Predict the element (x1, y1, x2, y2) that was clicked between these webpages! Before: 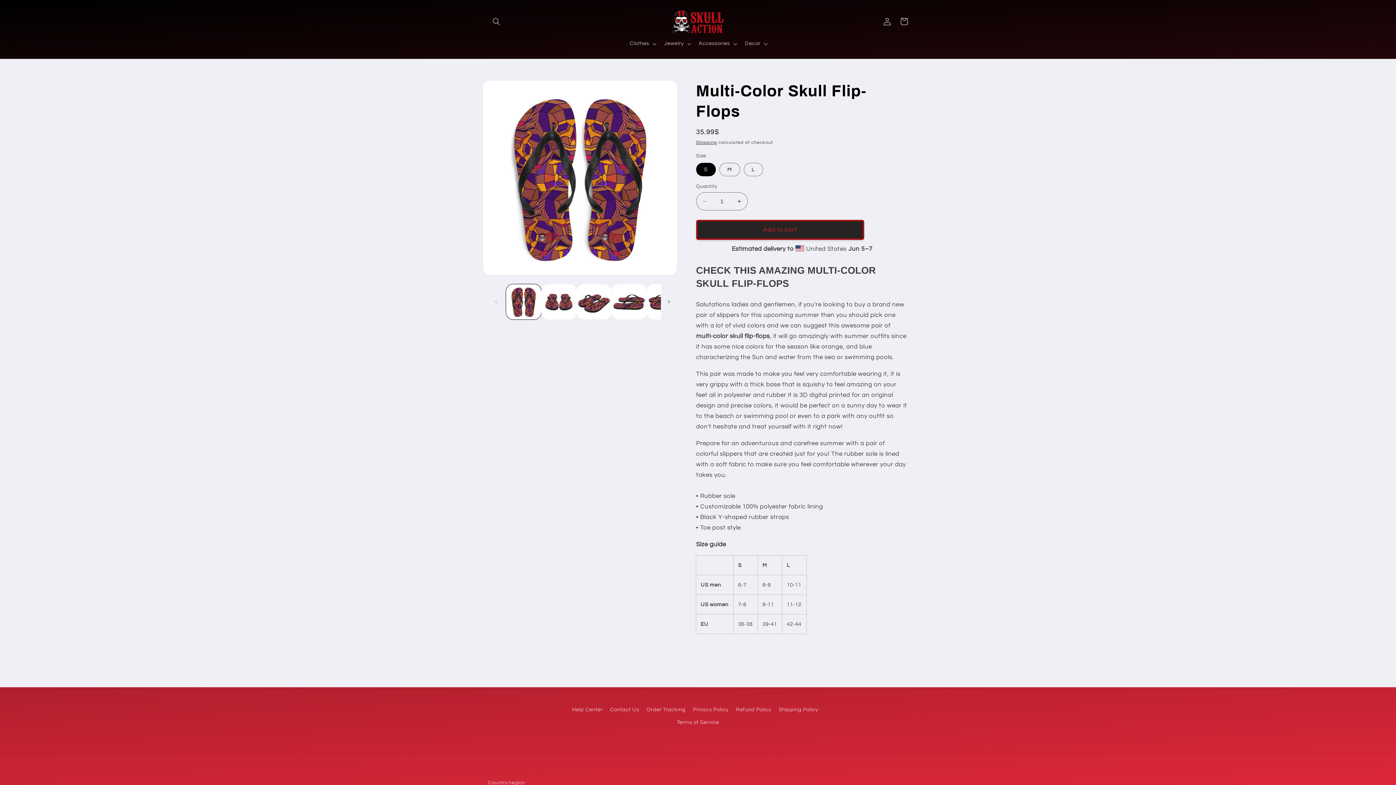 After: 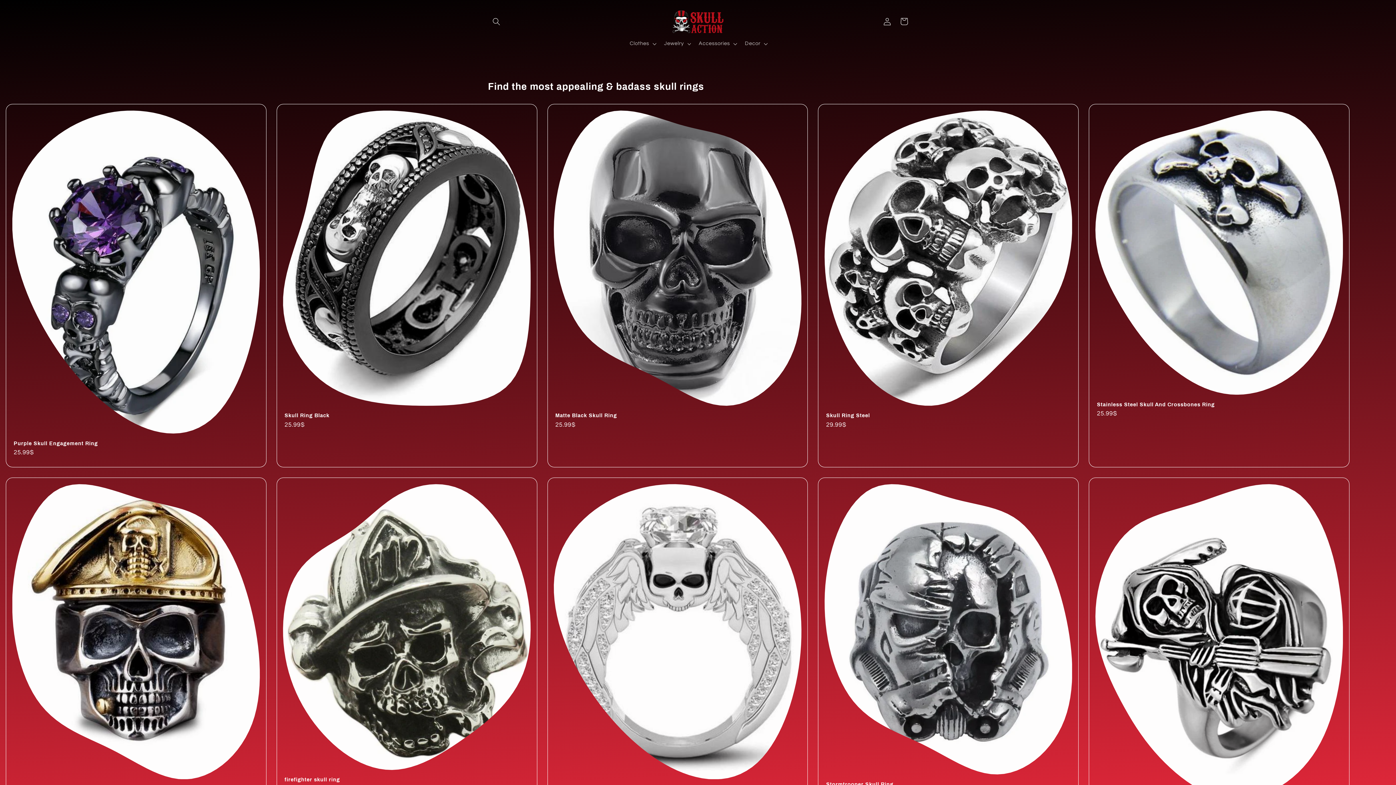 Action: bbox: (669, 7, 726, 35)